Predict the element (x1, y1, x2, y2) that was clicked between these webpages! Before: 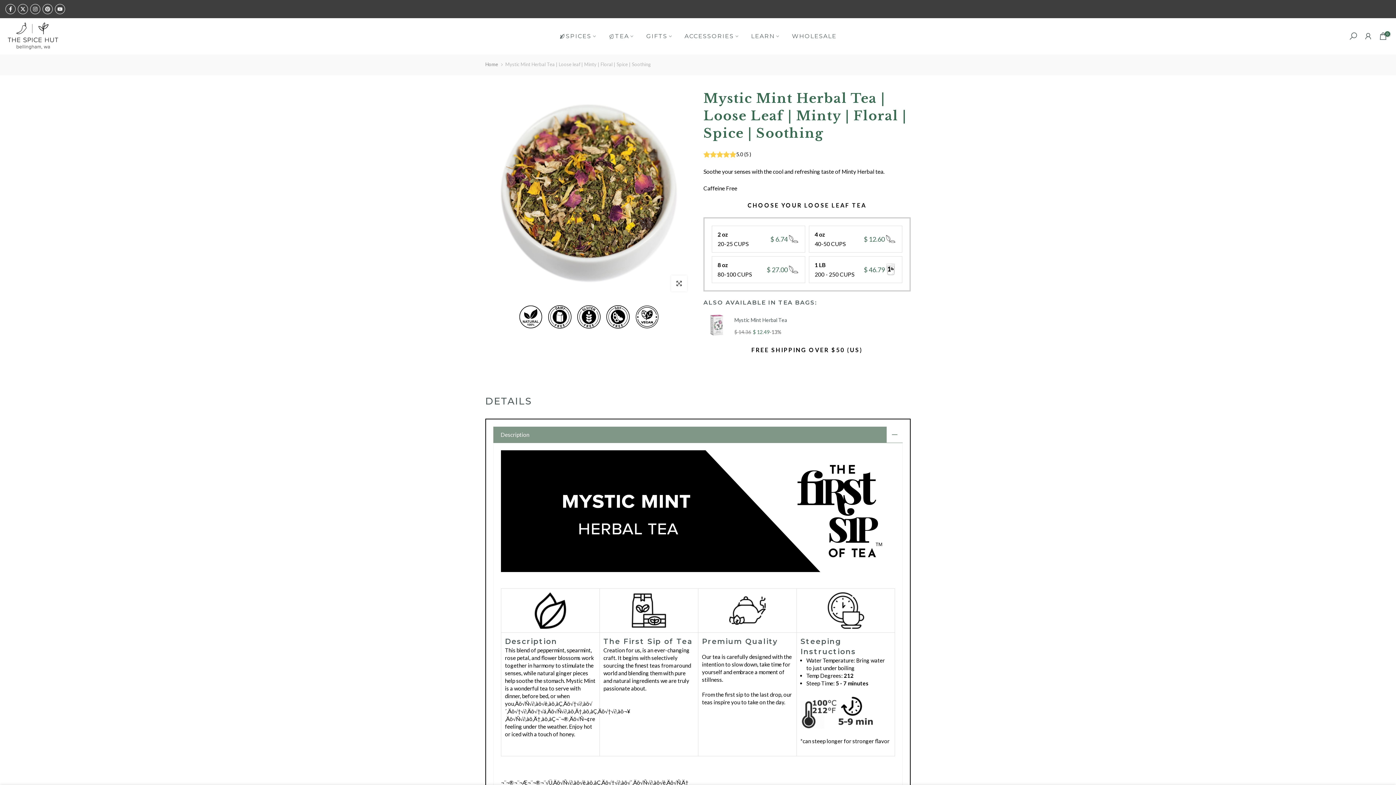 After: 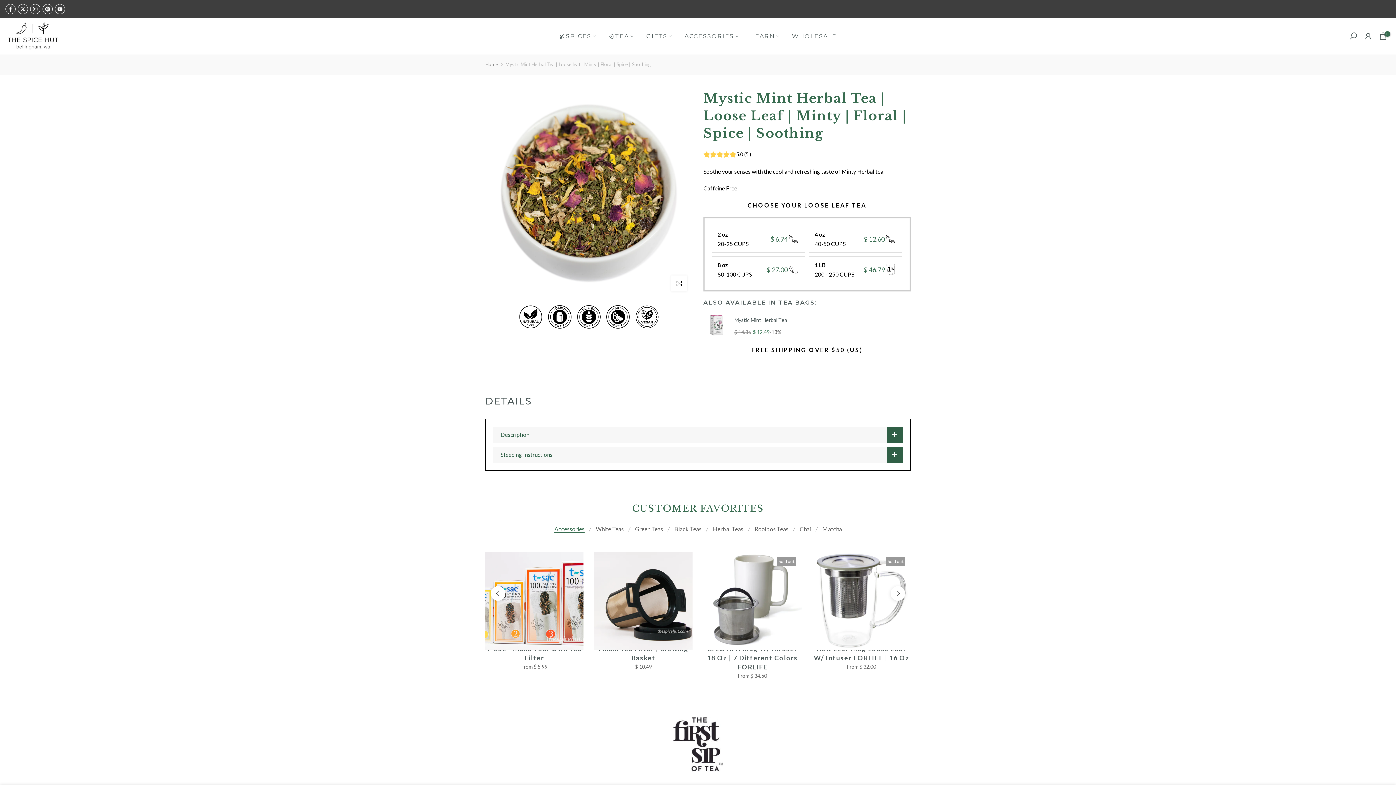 Action: label: Description bbox: (493, 426, 902, 443)